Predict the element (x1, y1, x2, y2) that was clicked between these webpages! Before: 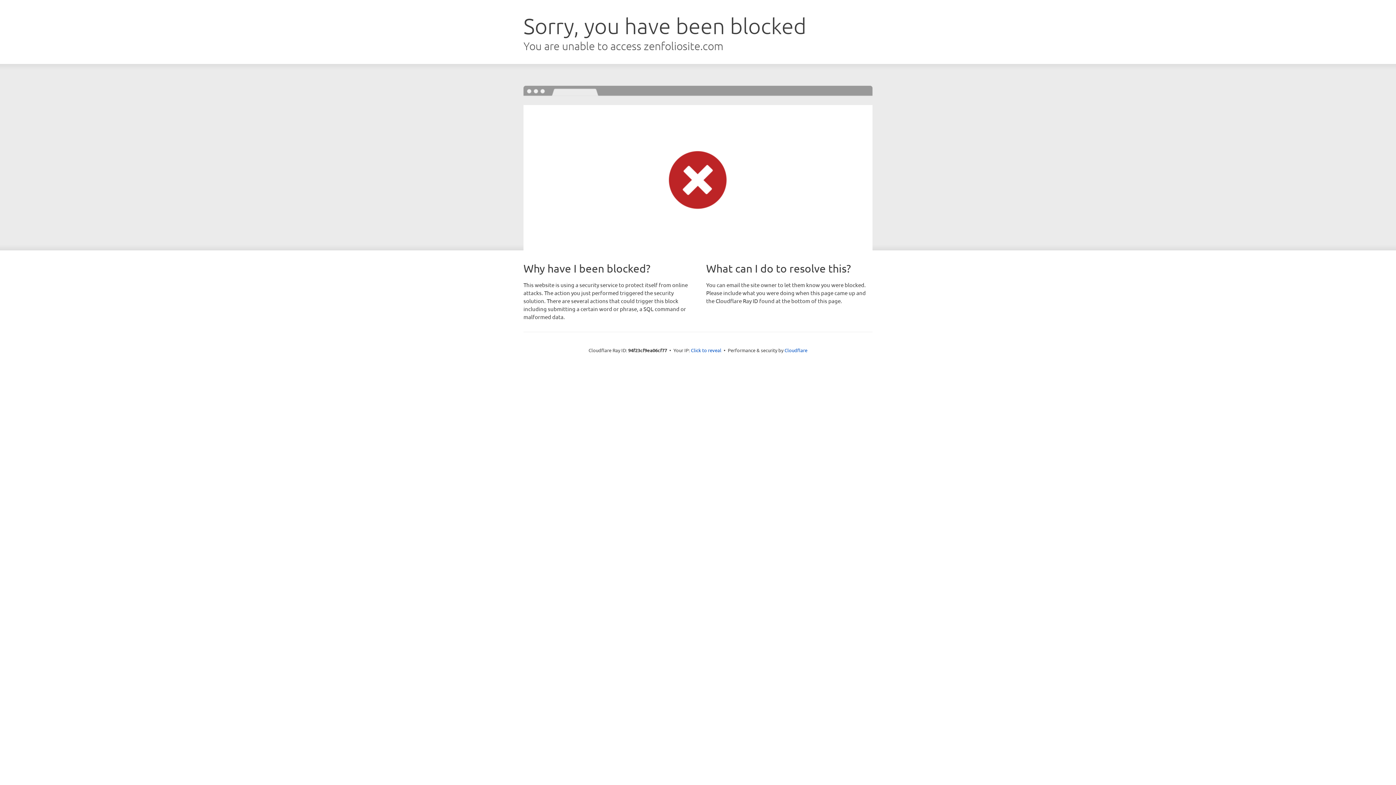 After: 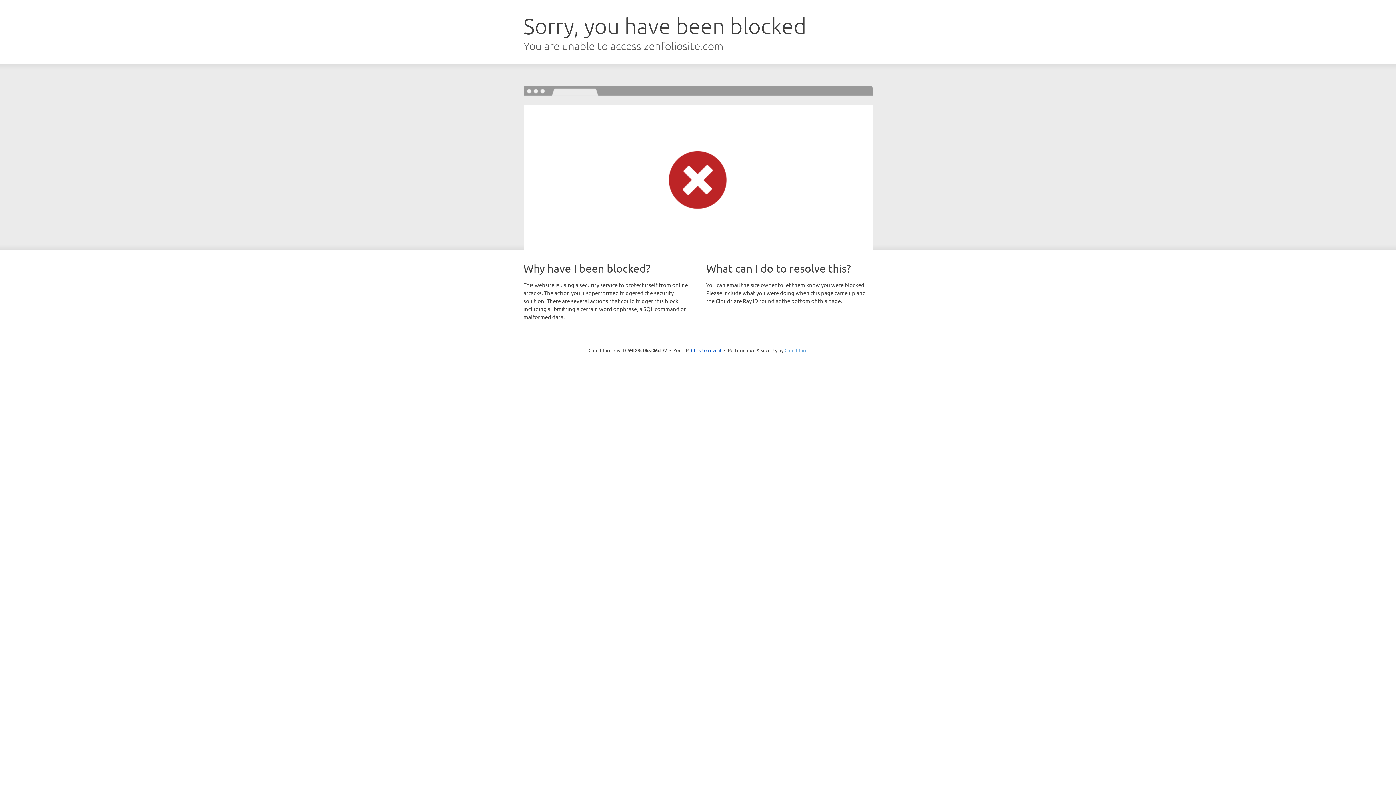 Action: bbox: (784, 347, 807, 353) label: Cloudflare